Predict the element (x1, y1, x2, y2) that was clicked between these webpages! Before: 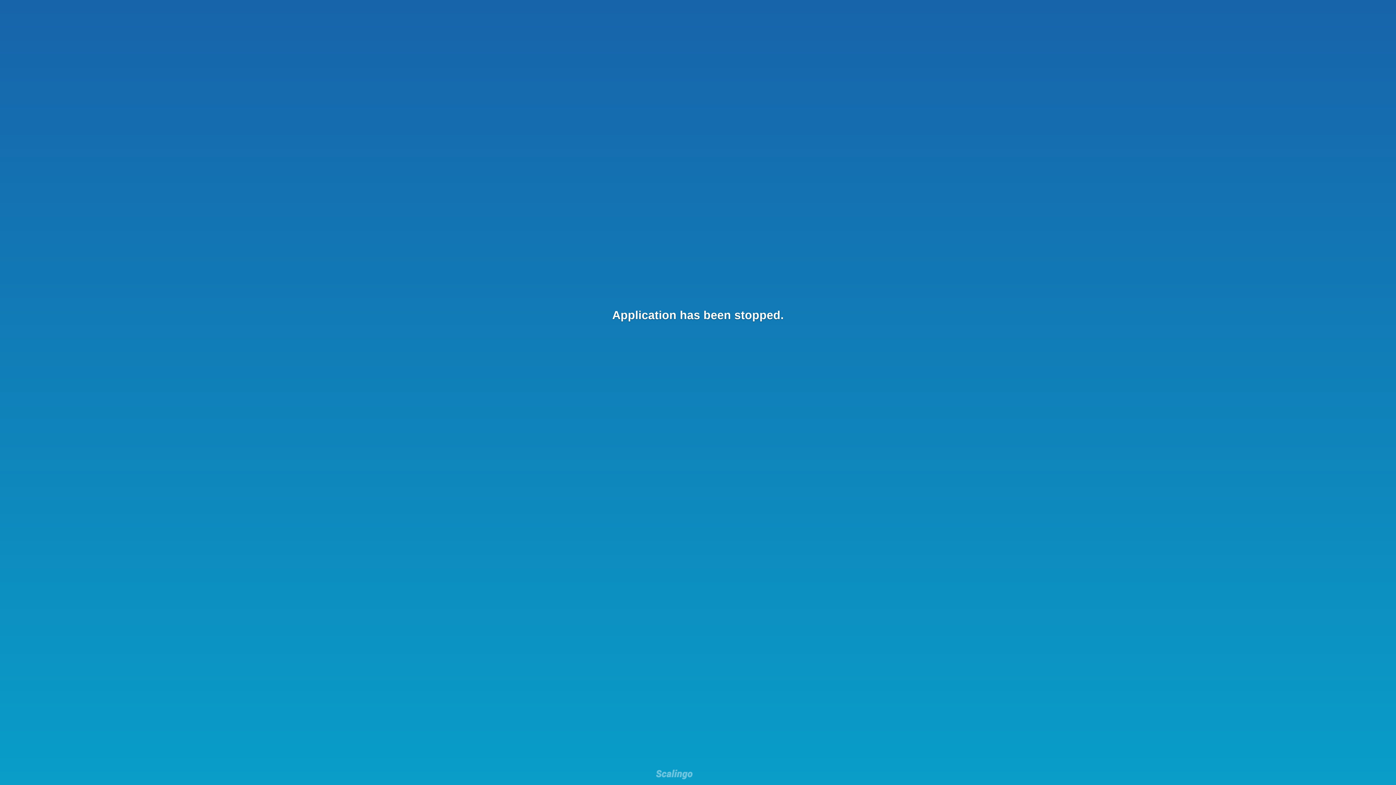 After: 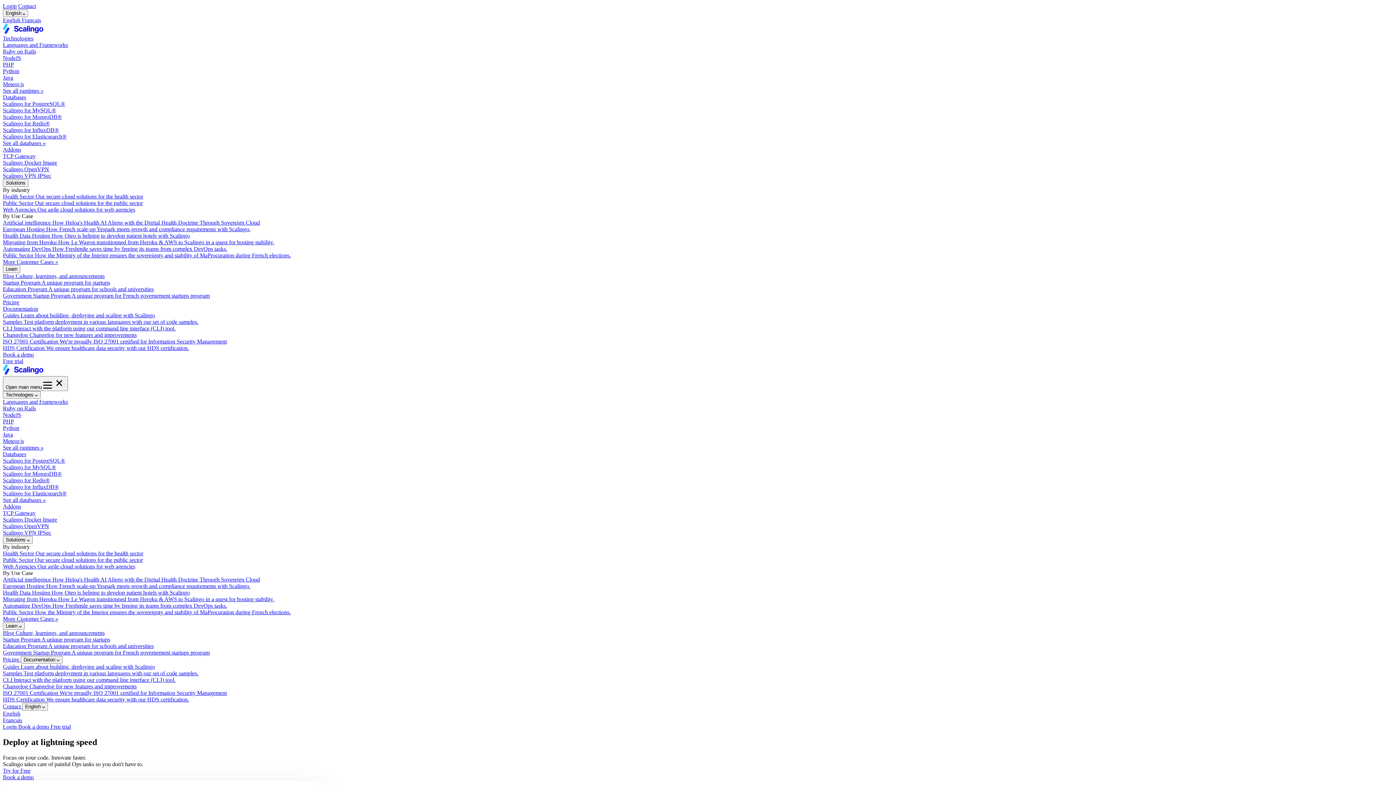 Action: bbox: (656, 769, 692, 781)